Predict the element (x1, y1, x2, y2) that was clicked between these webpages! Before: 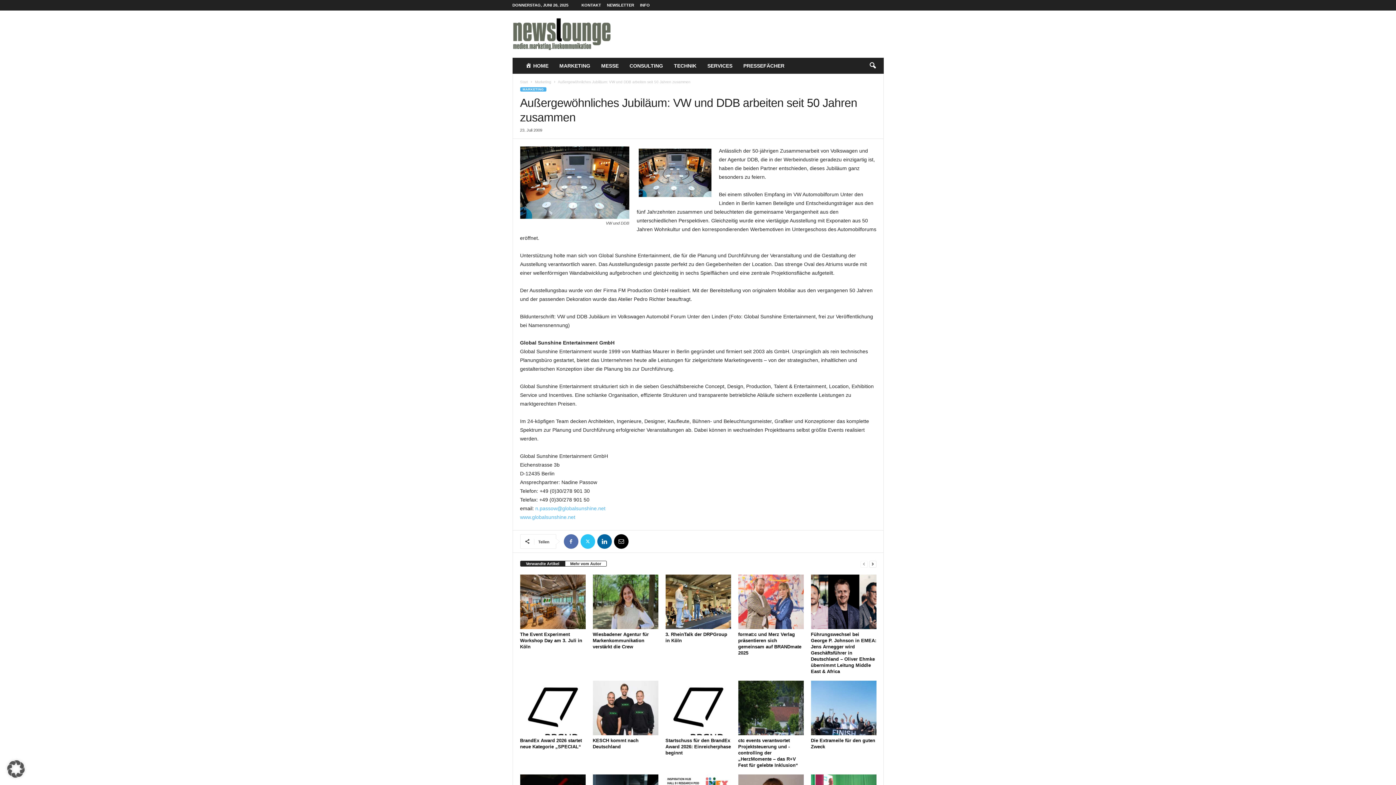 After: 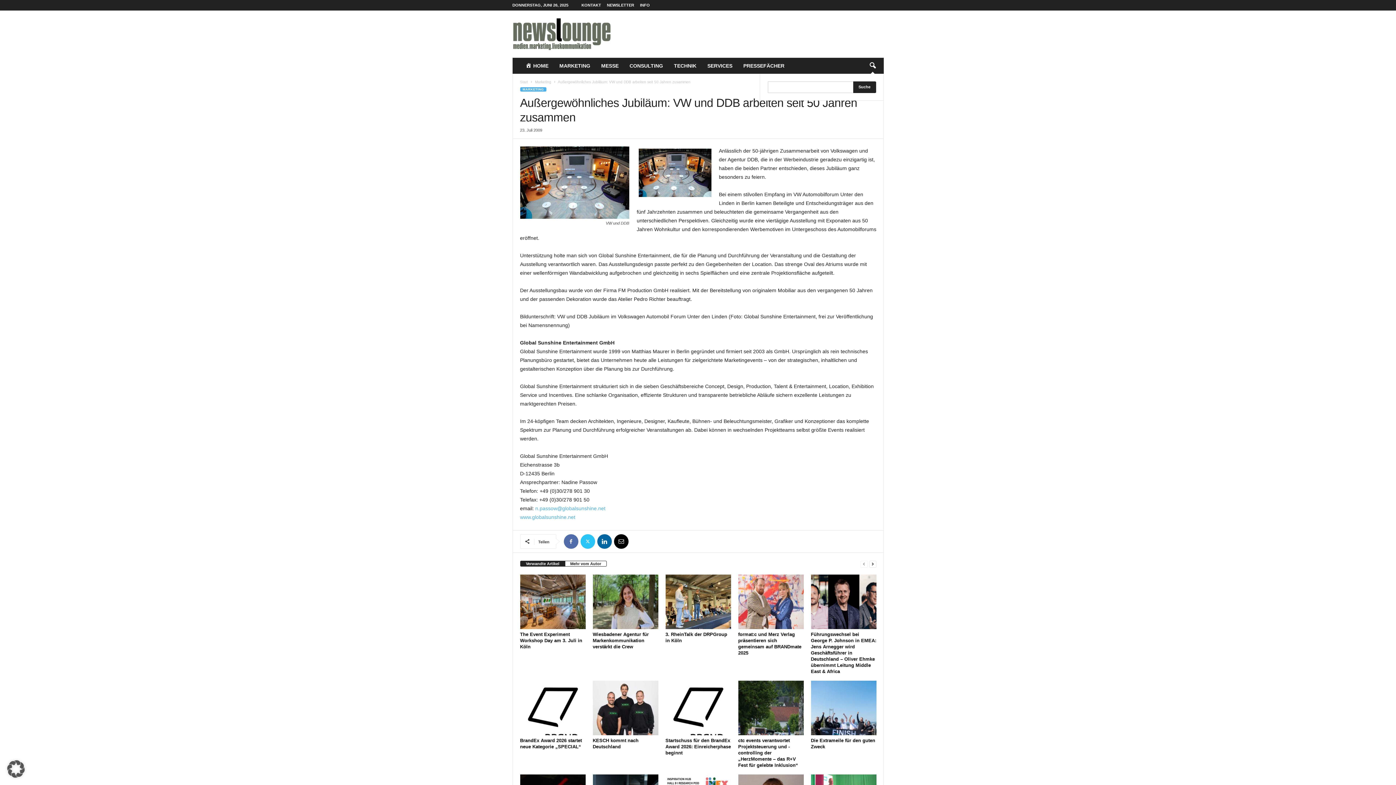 Action: bbox: (864, 57, 880, 73) label: search icon